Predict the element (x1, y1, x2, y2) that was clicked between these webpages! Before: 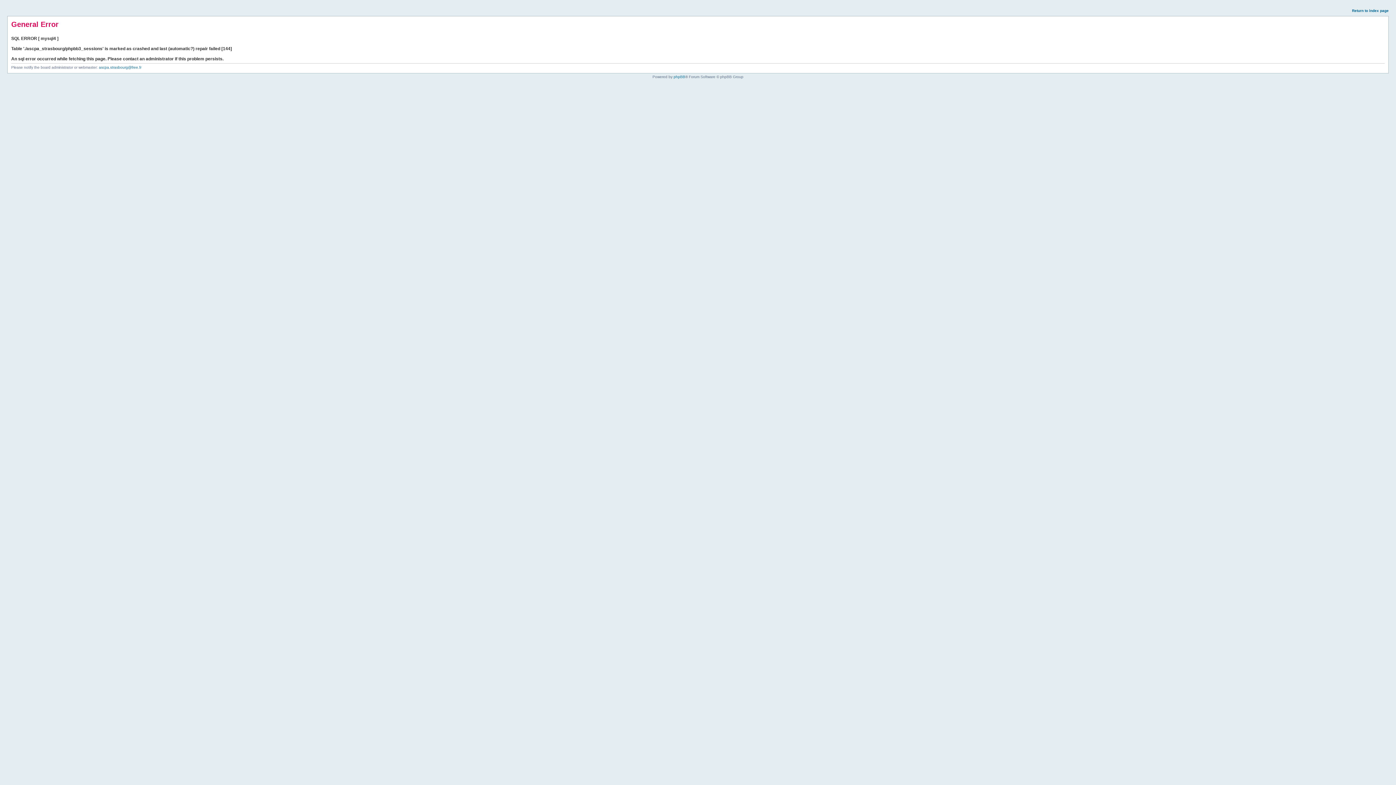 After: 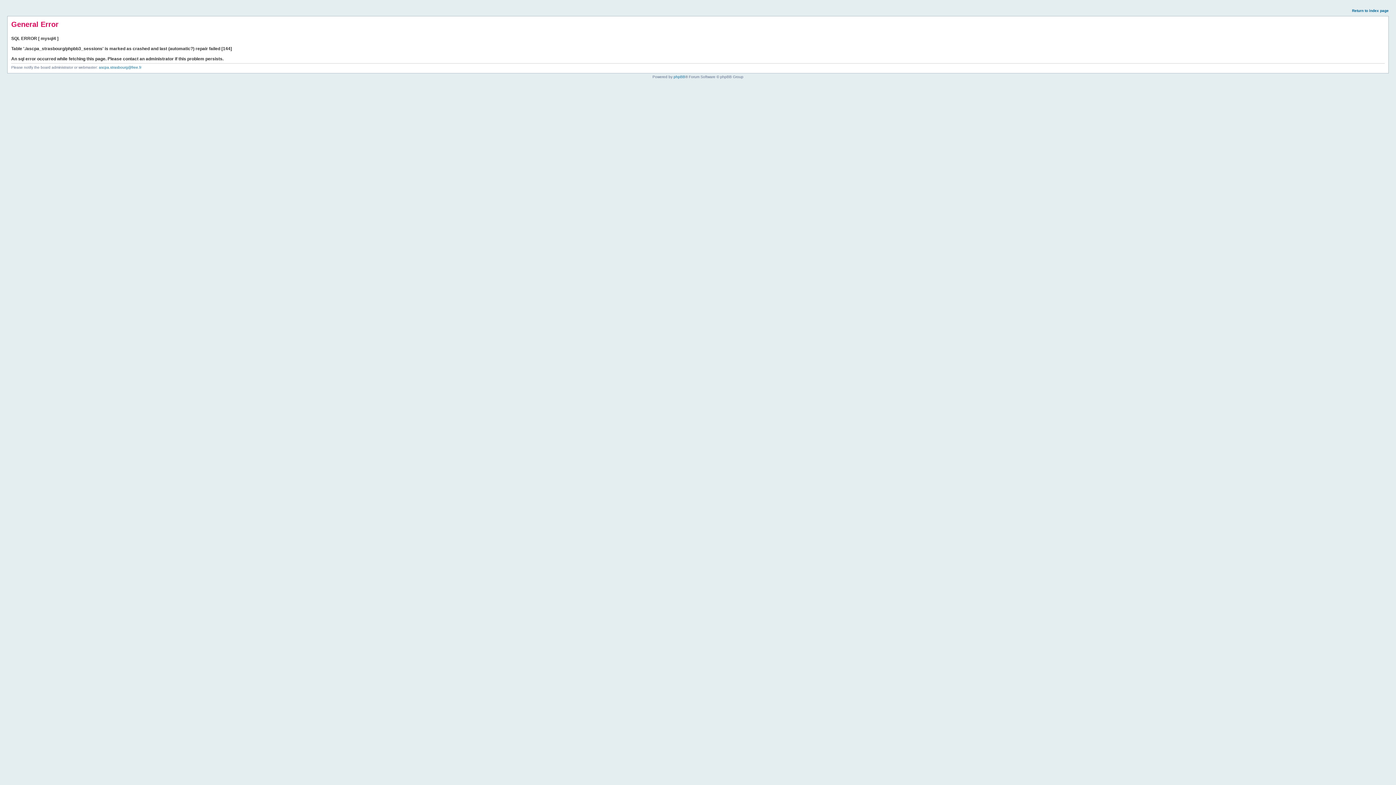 Action: bbox: (1352, 8, 1389, 12) label: Return to index page